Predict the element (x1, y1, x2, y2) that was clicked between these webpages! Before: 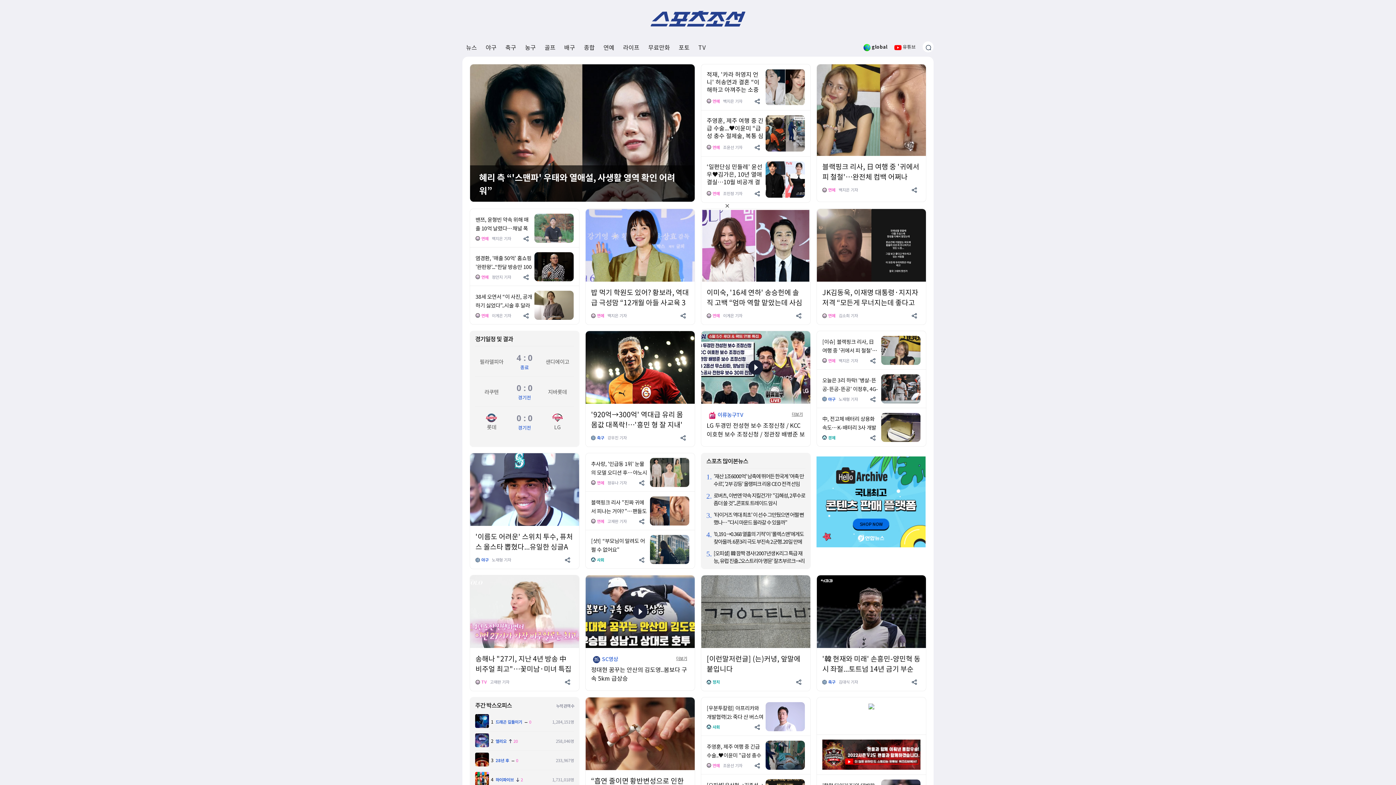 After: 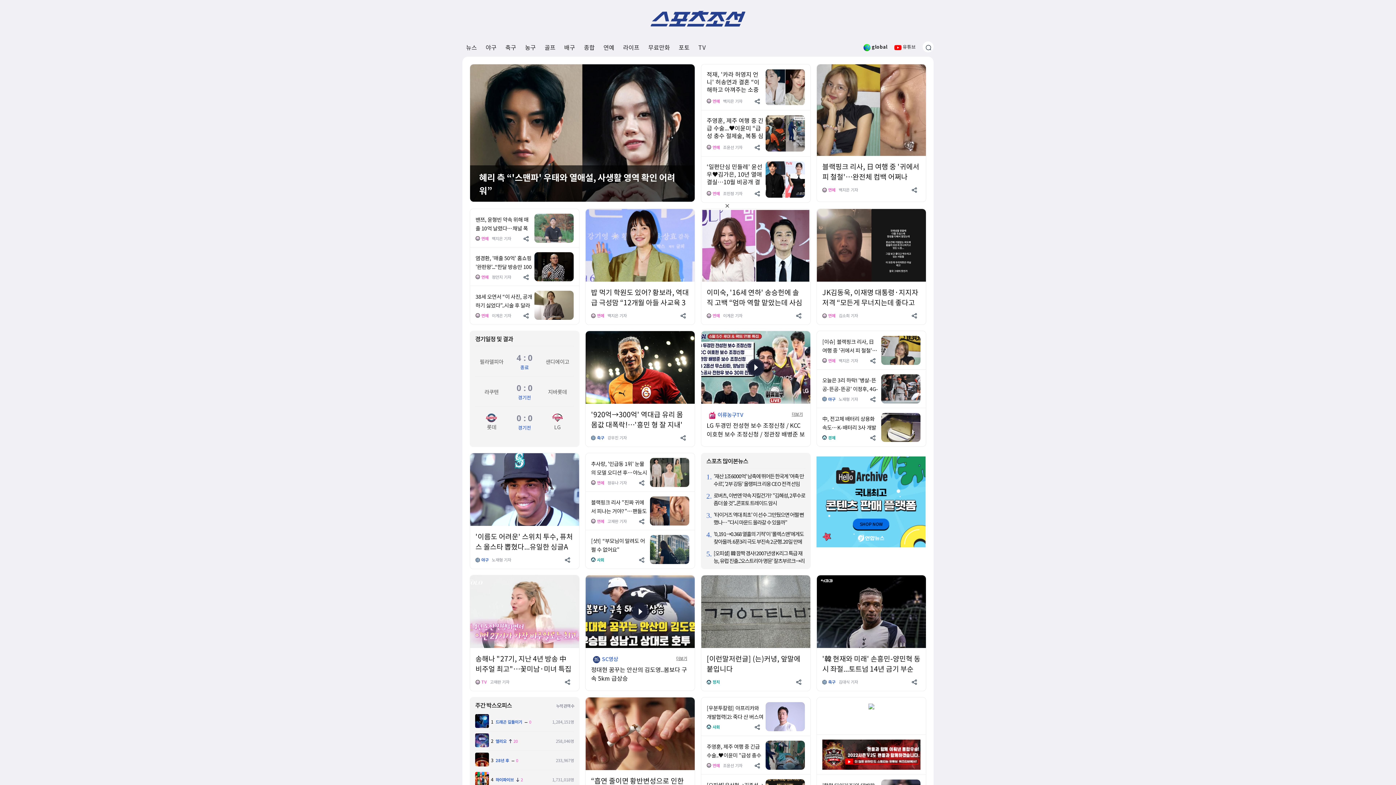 Action: label: 더보기 bbox: (792, 411, 802, 417)